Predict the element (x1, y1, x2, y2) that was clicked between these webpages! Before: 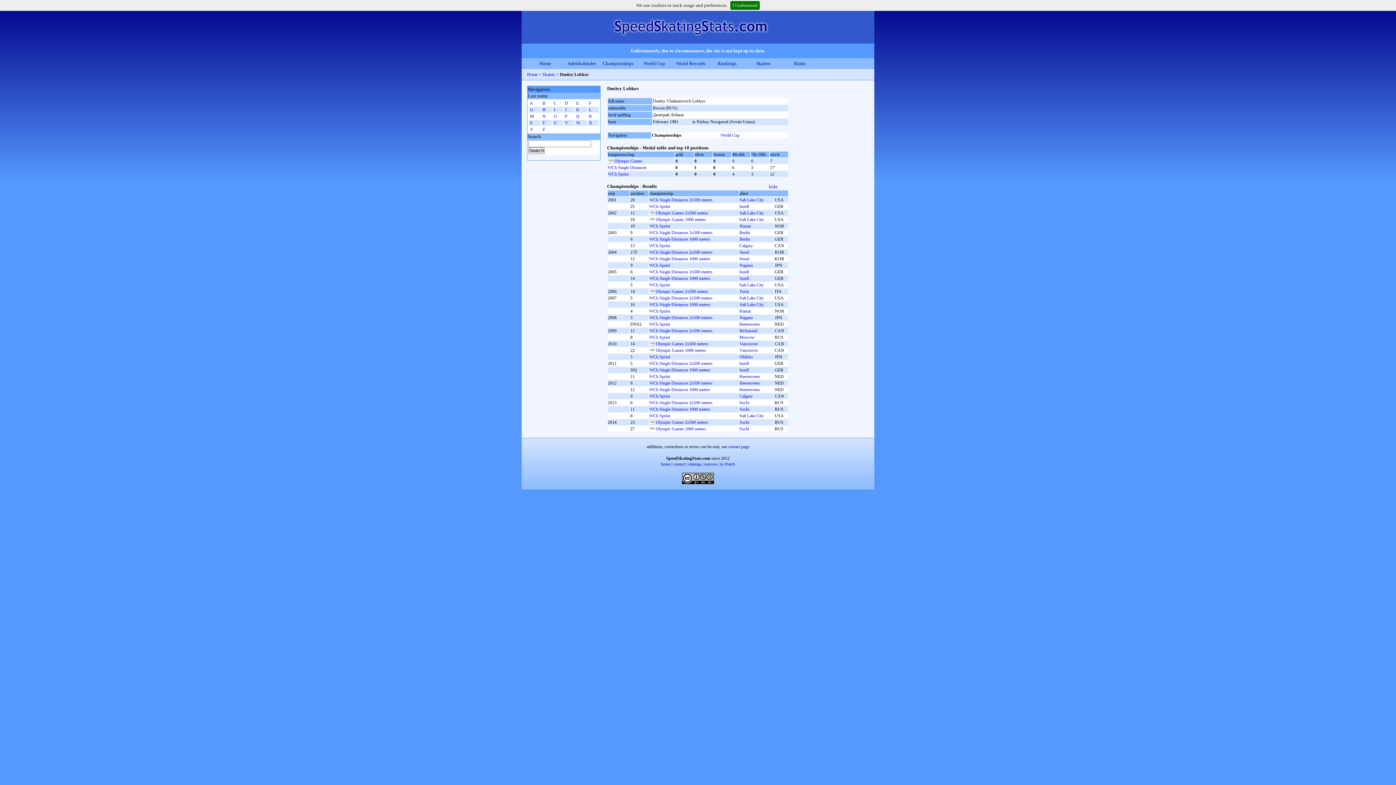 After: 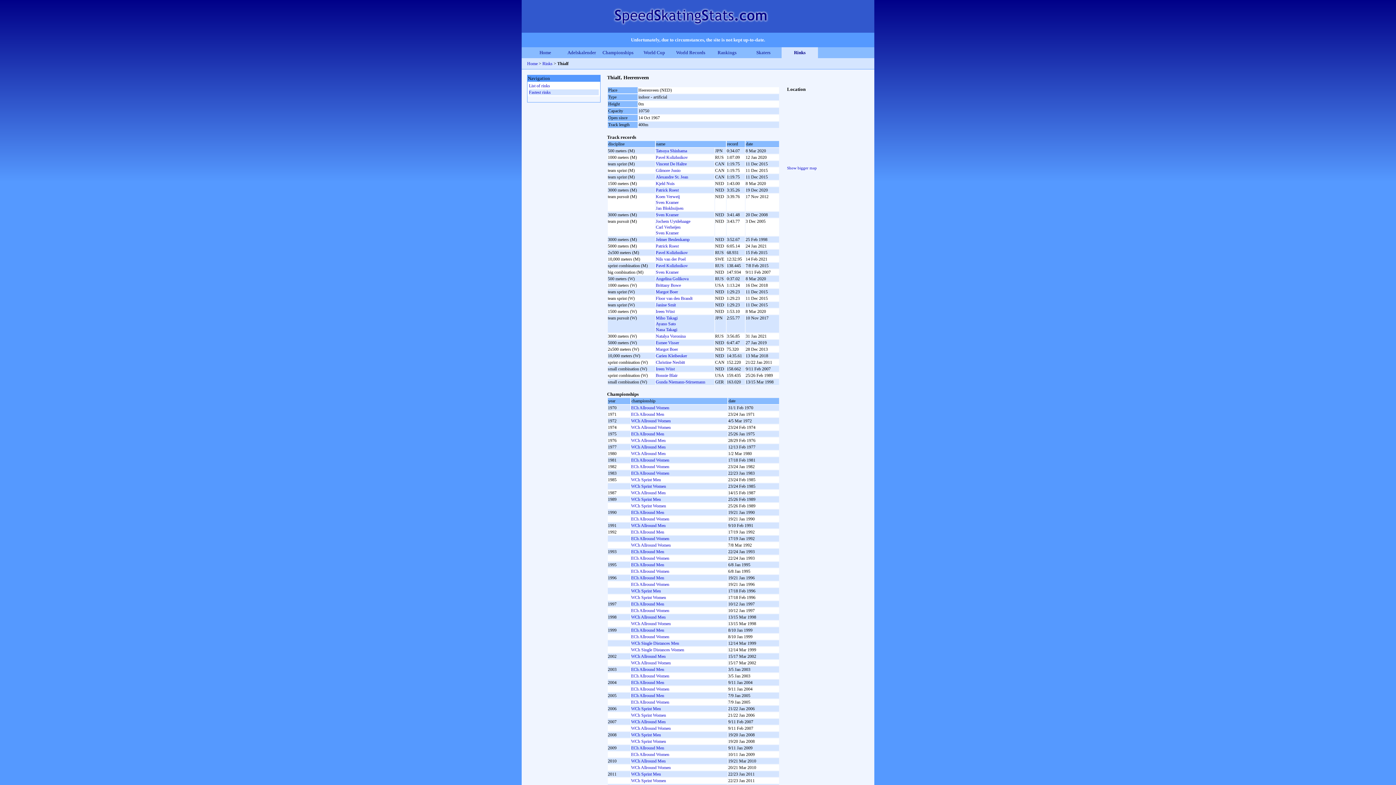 Action: label: Heerenveen bbox: (739, 374, 760, 379)